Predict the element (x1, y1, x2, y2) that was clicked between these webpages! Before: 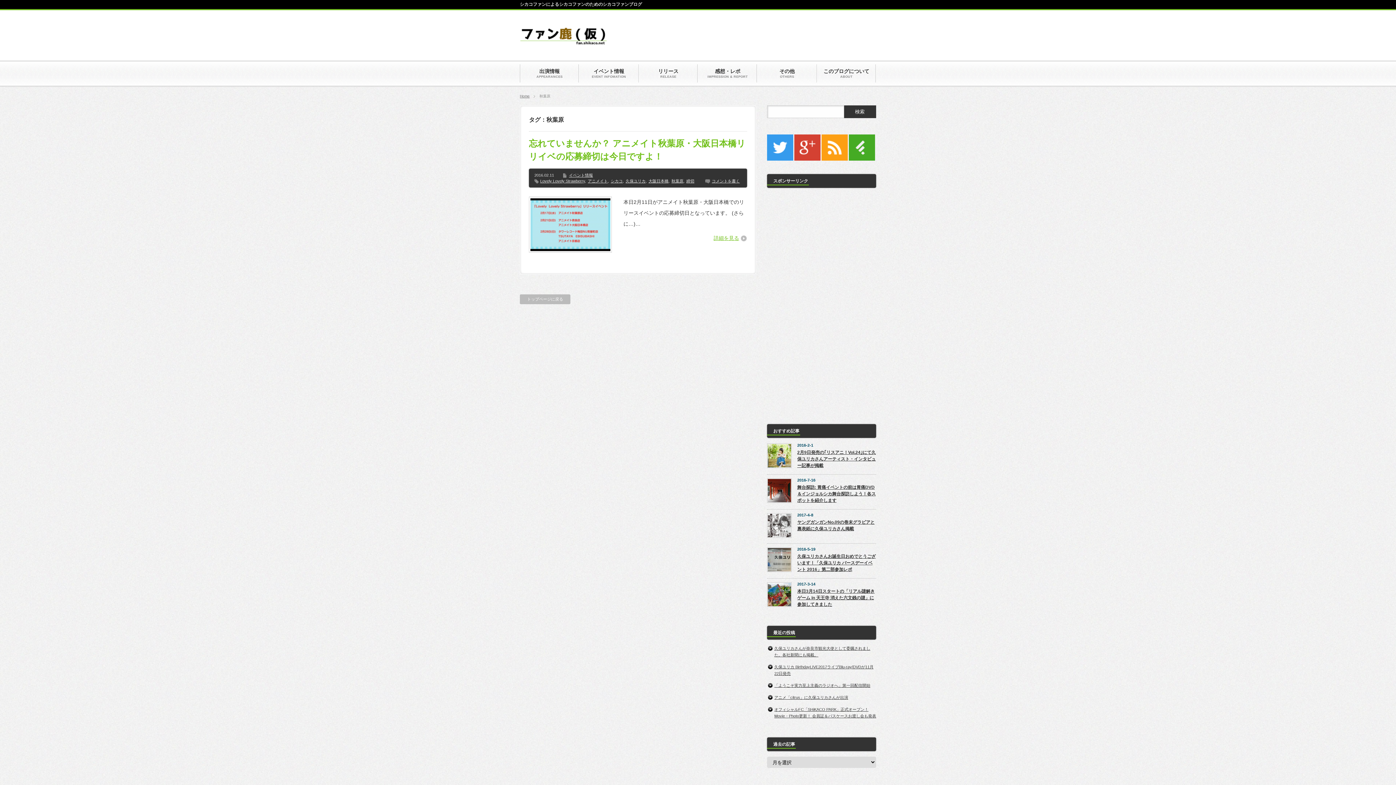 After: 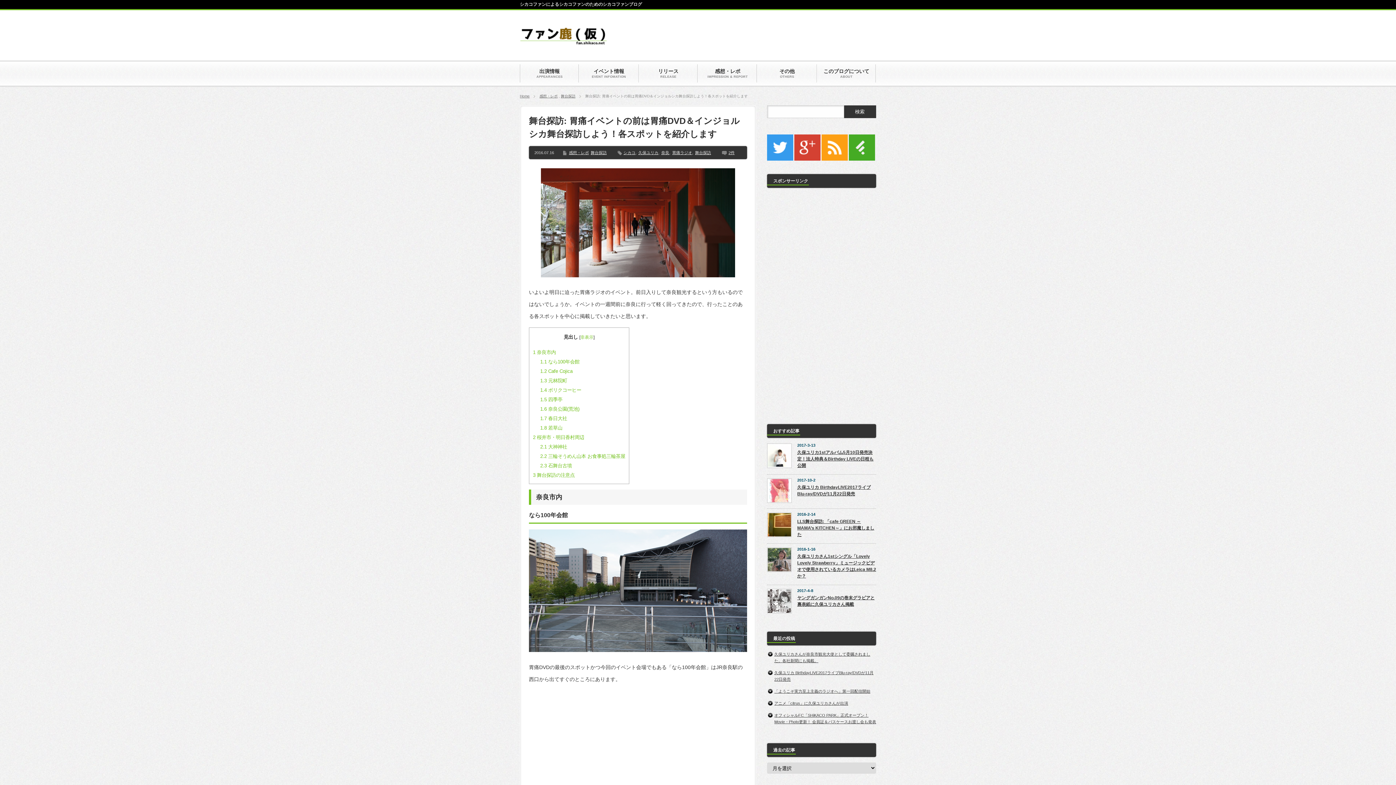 Action: bbox: (767, 478, 792, 505)